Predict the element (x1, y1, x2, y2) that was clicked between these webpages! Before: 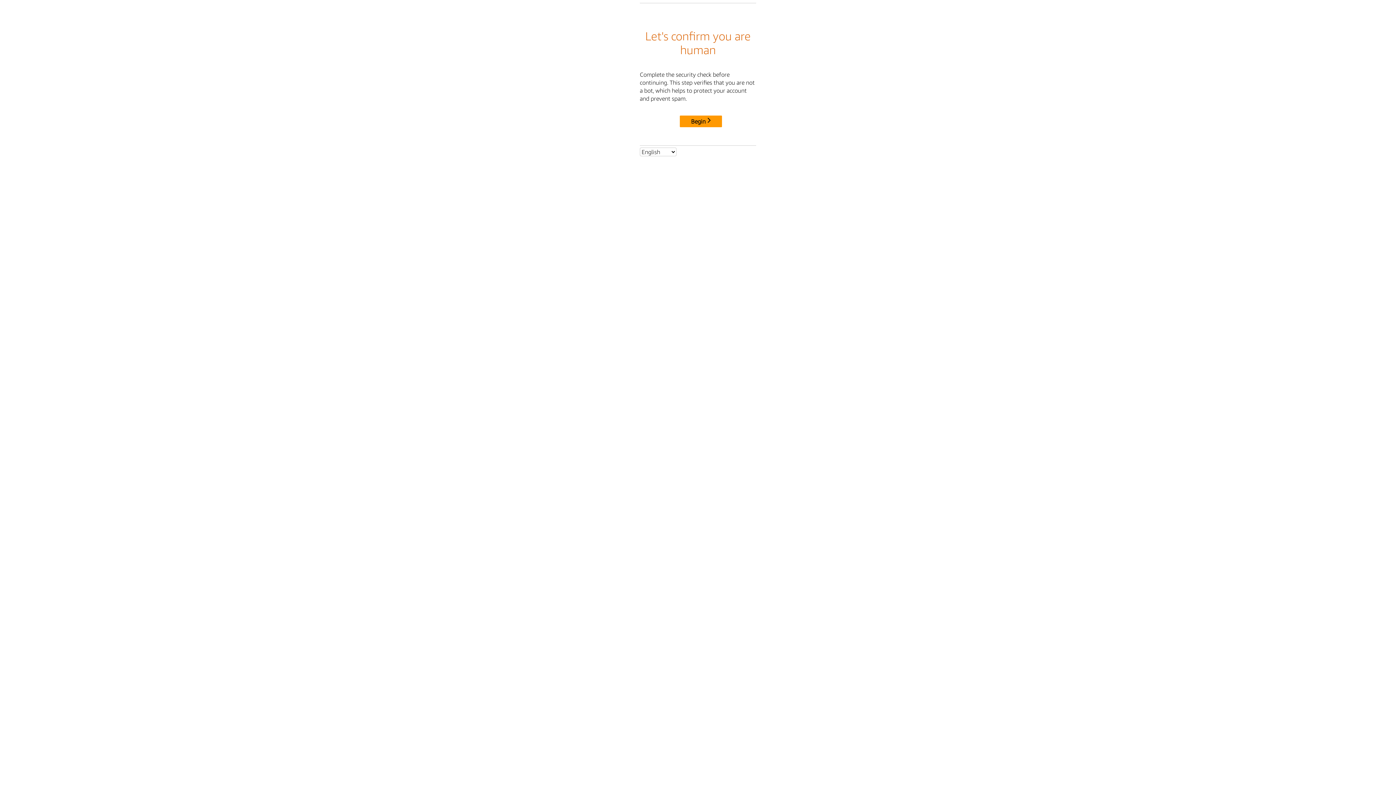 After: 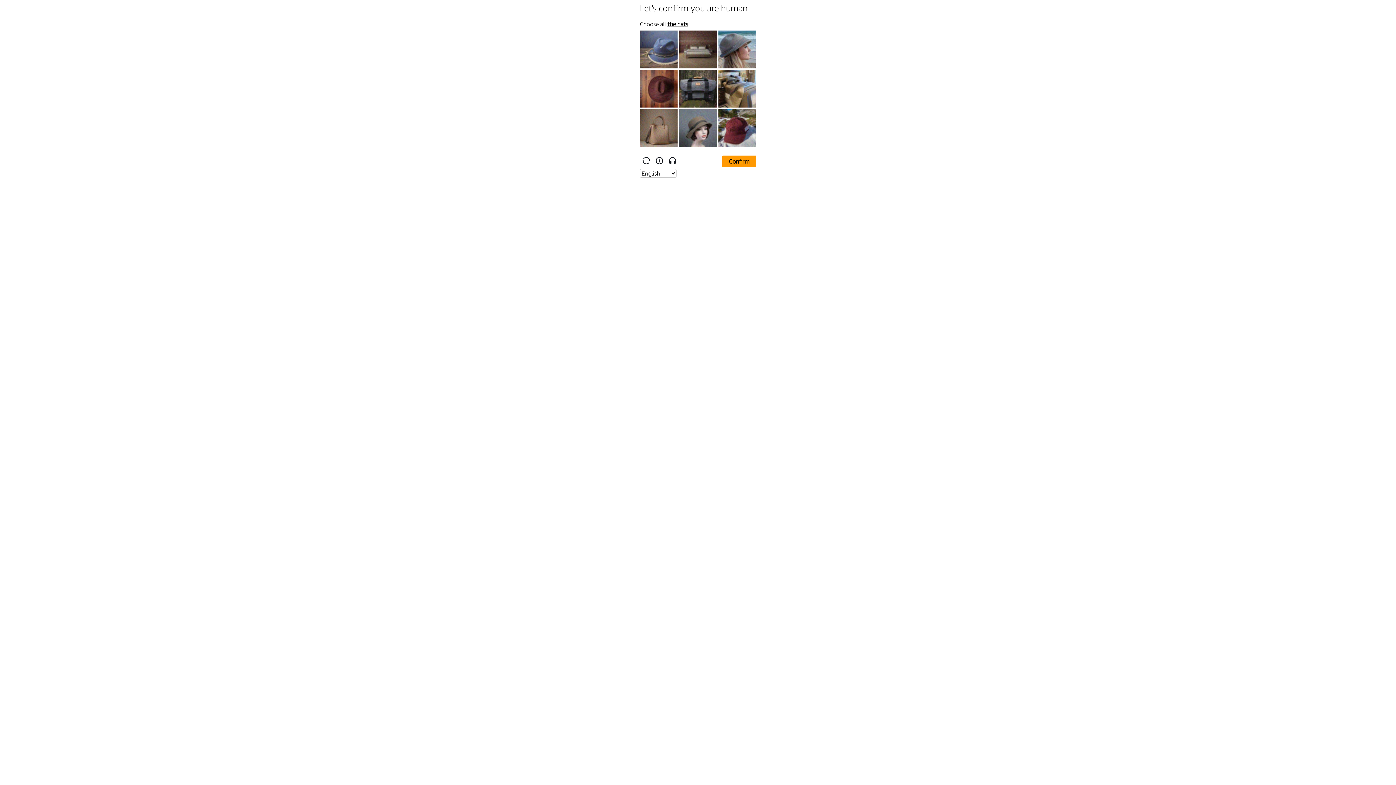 Action: bbox: (680, 115, 722, 127) label: Begin